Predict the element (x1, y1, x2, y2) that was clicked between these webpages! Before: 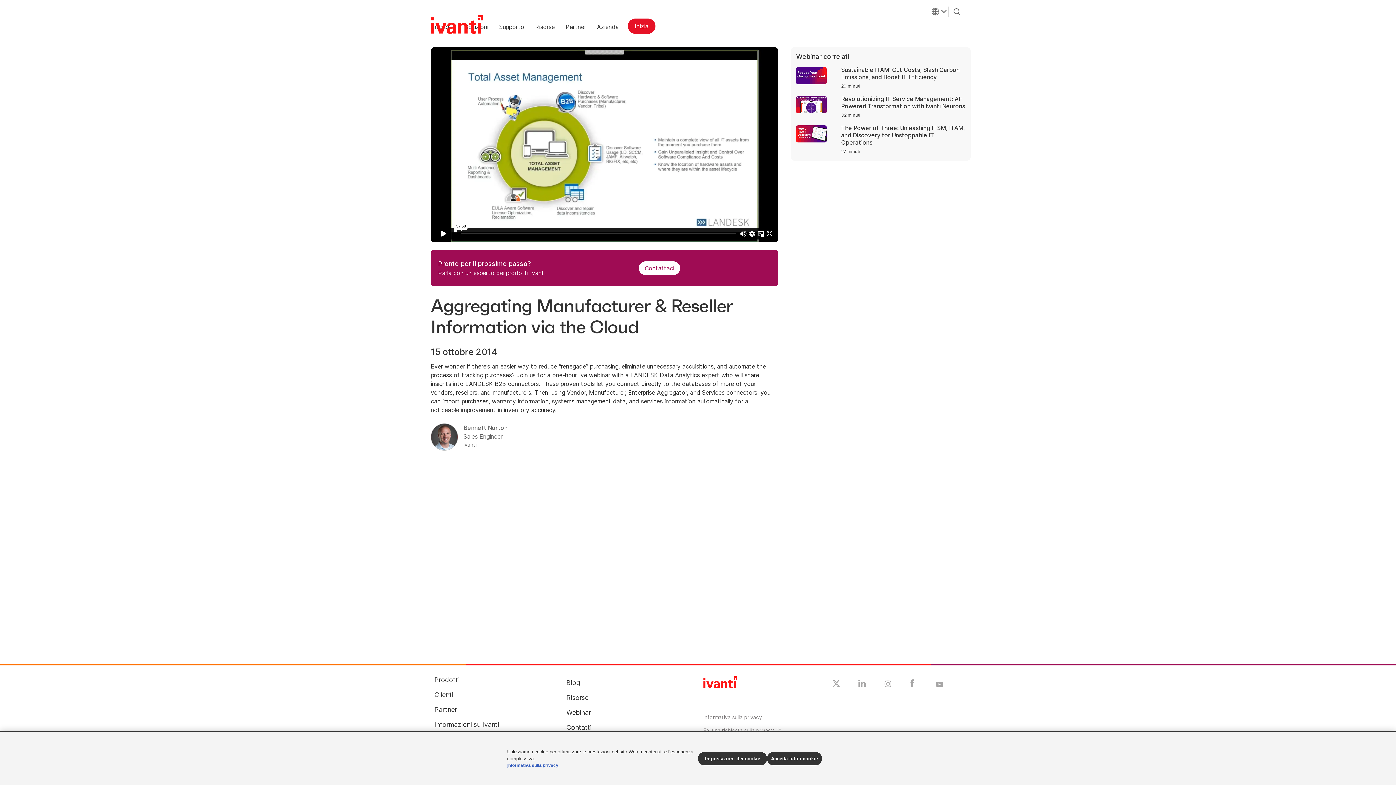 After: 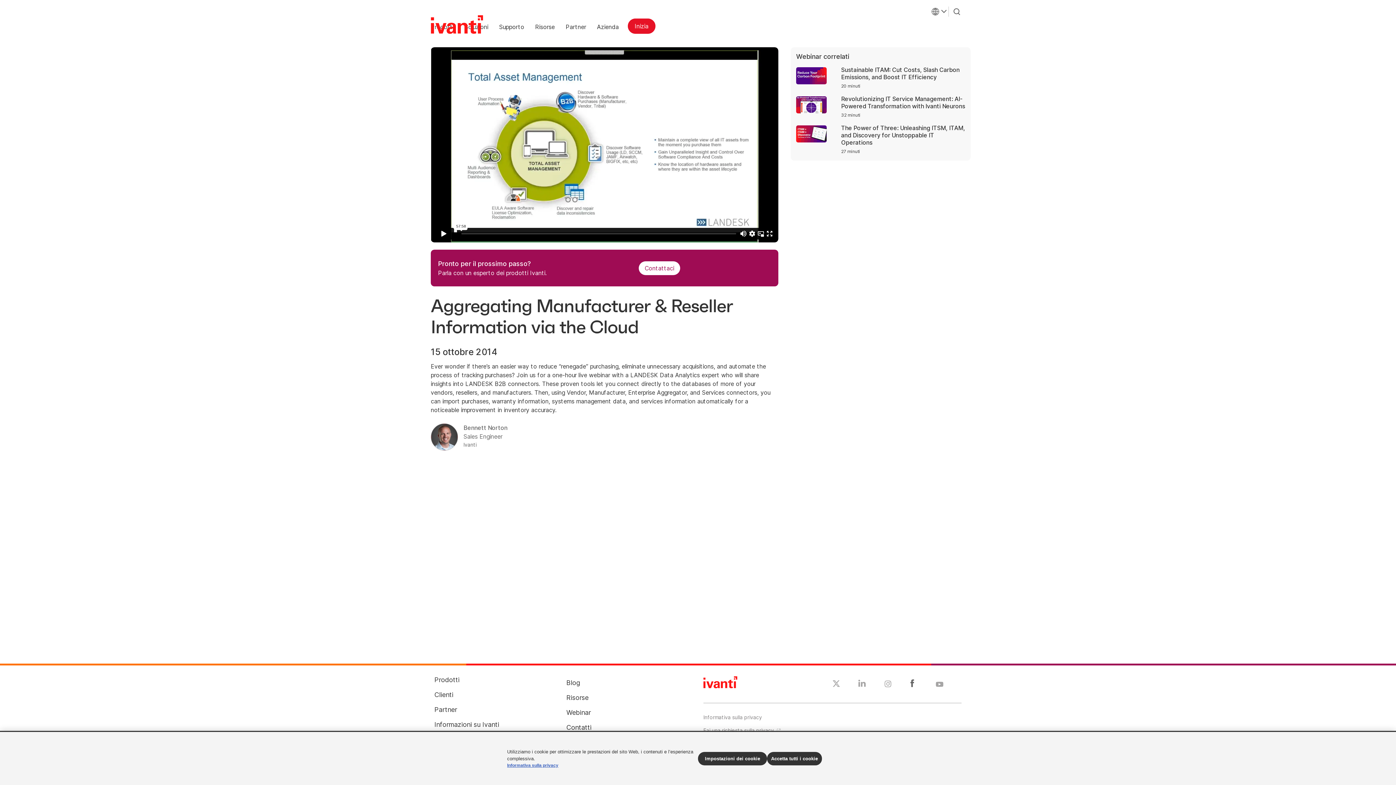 Action: bbox: (910, 681, 914, 689) label: Il collegamento si apre in una nuova scheda - Facebook